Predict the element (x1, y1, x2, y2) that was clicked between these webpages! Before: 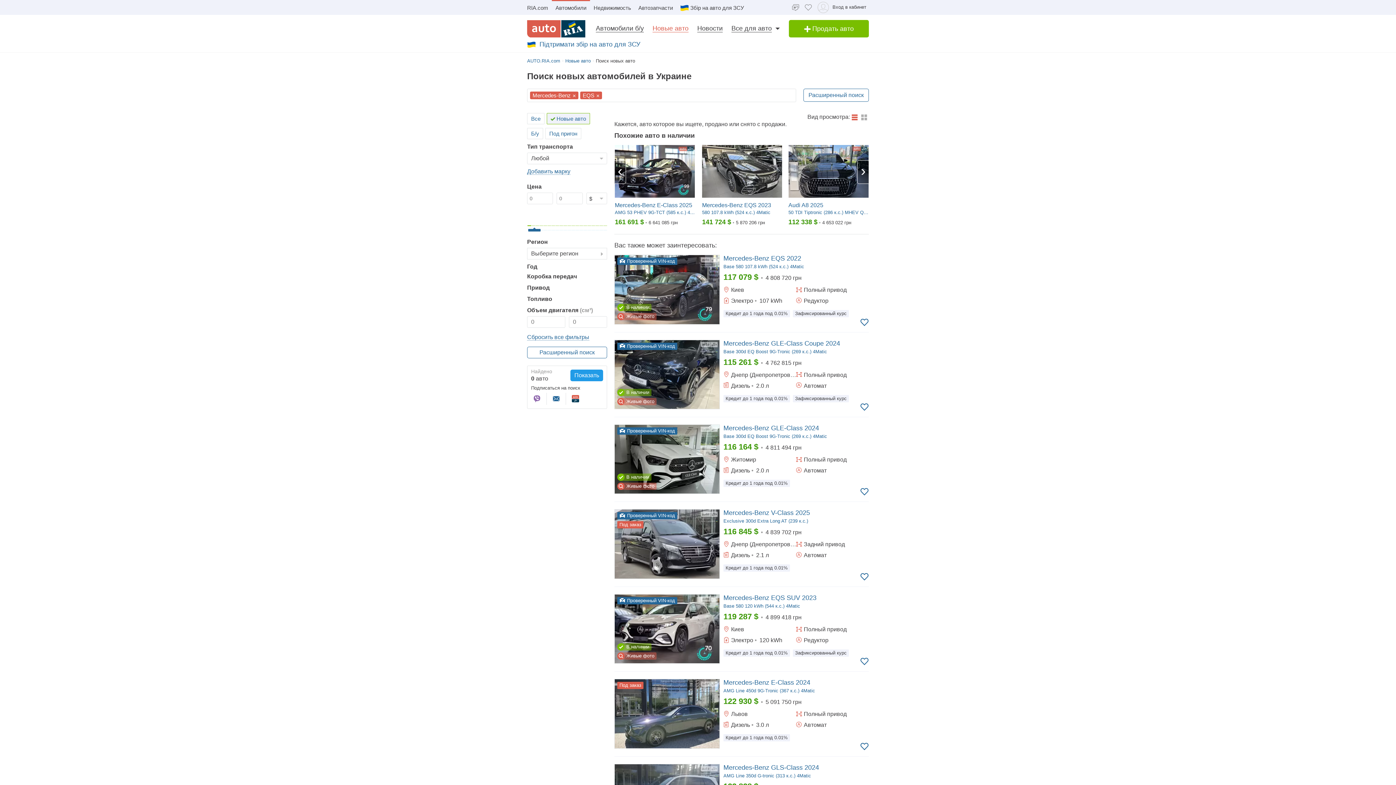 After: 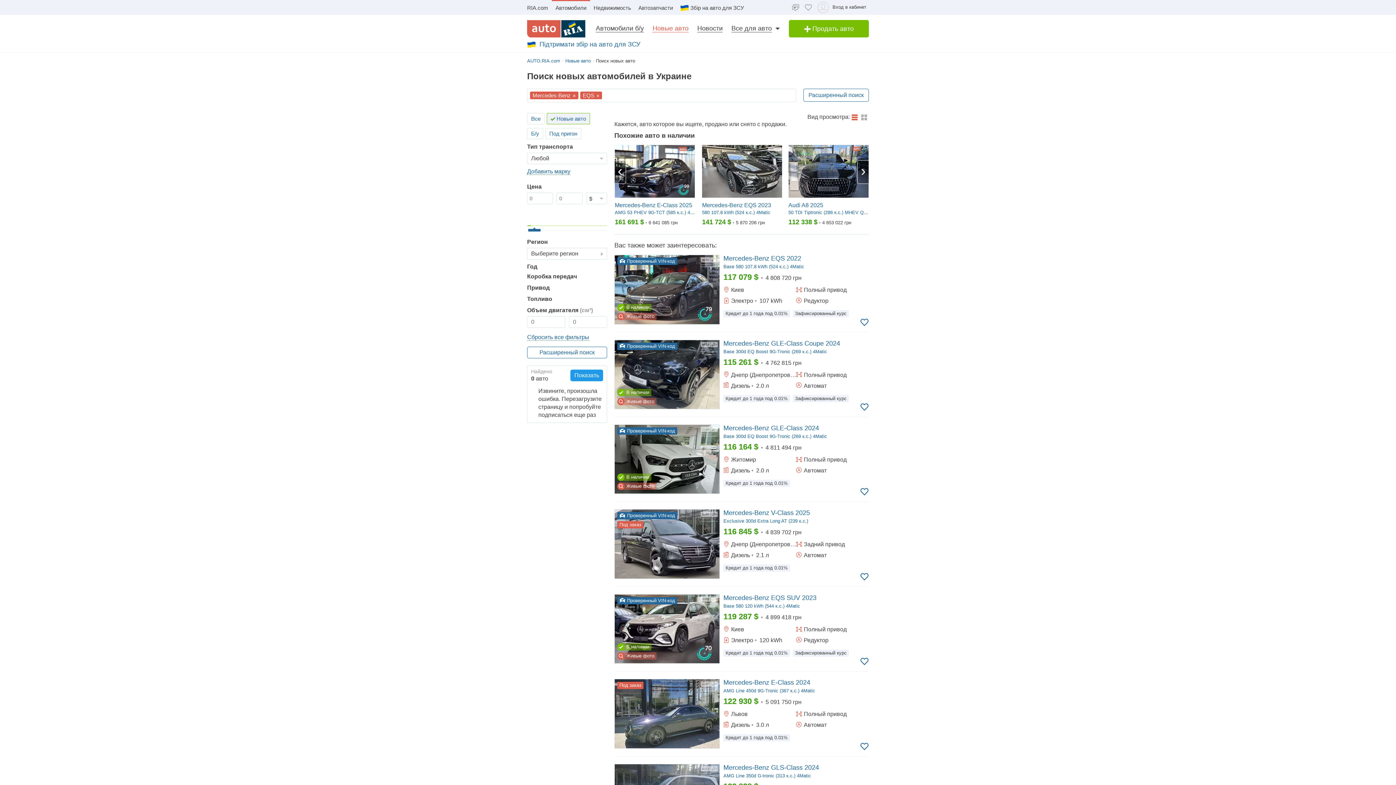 Action: bbox: (550, 393, 562, 404)